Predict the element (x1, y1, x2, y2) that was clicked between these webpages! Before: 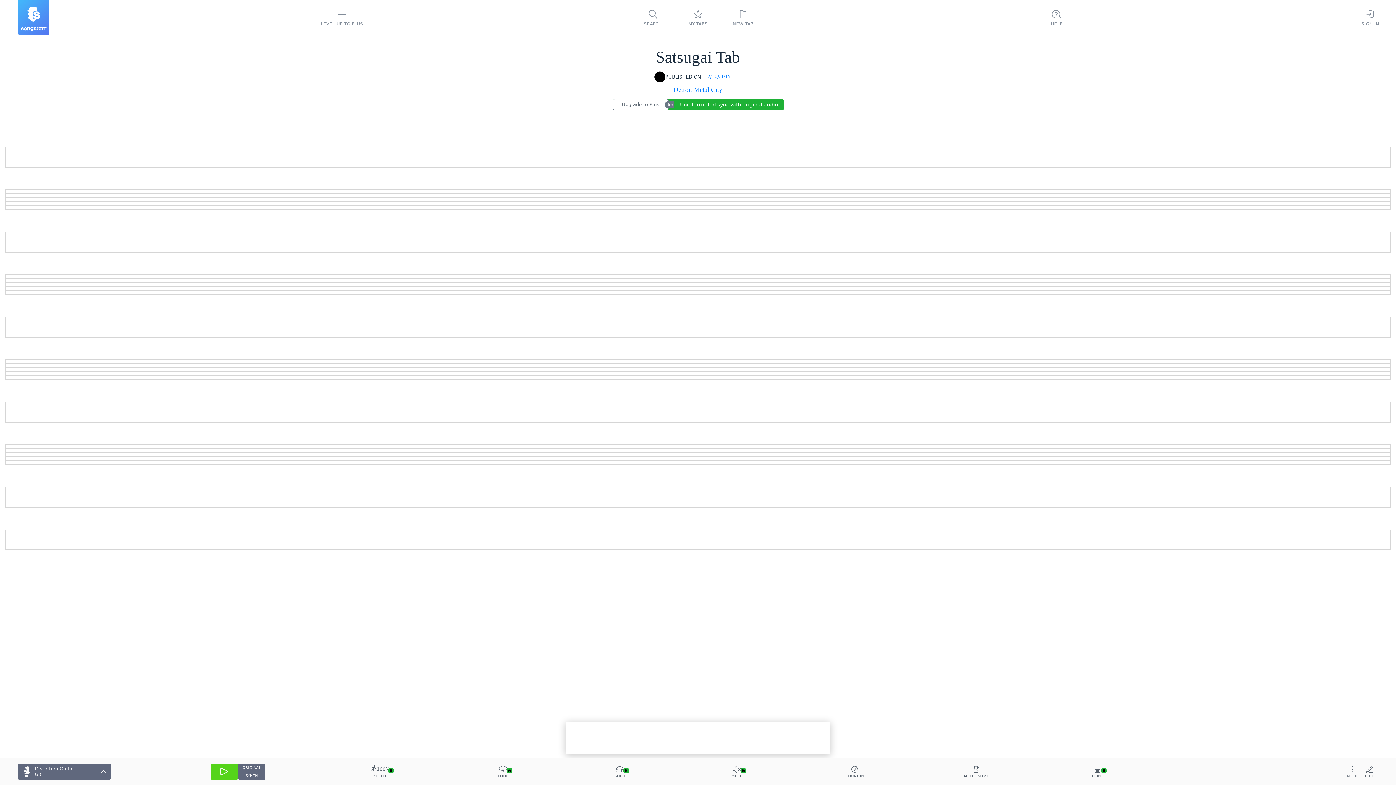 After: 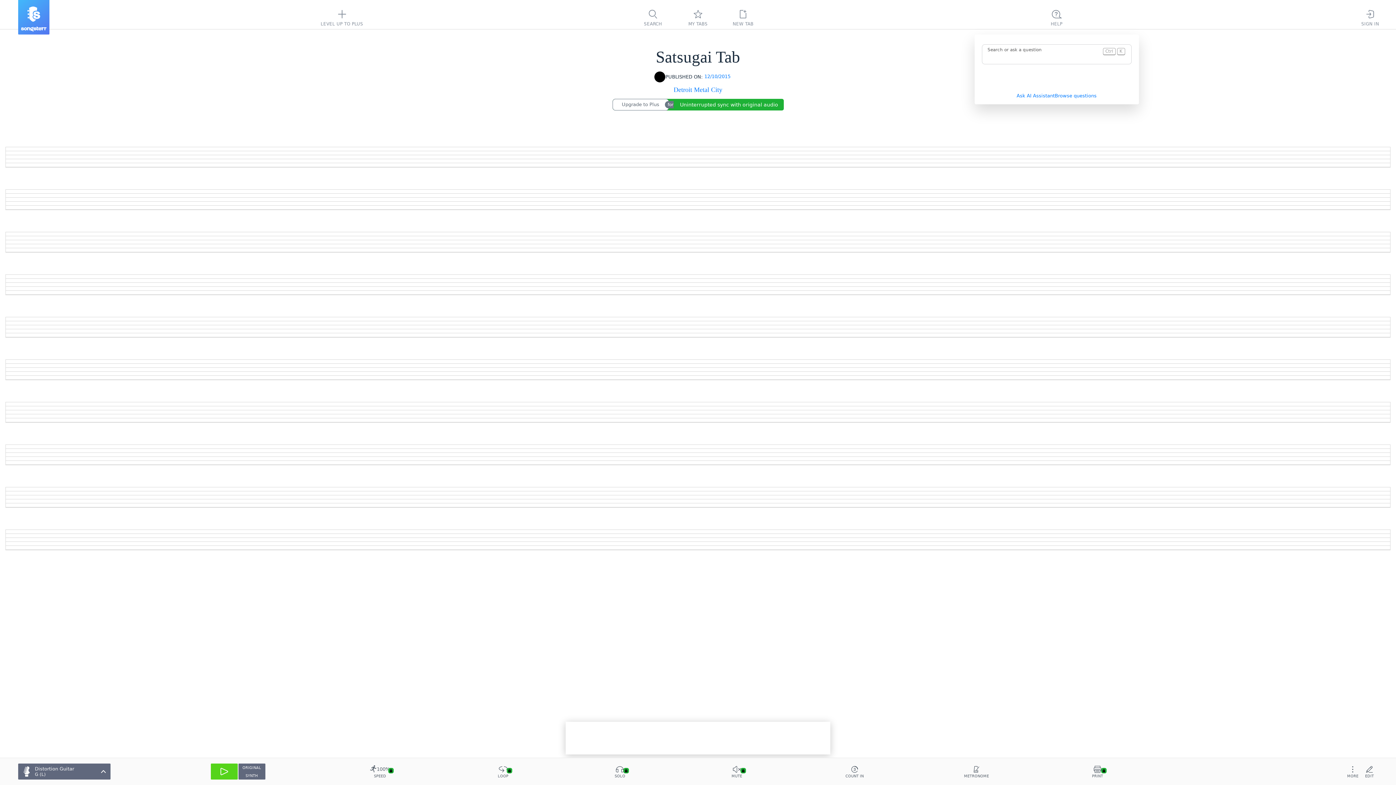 Action: bbox: (1038, 0, 1075, 35) label: HELP